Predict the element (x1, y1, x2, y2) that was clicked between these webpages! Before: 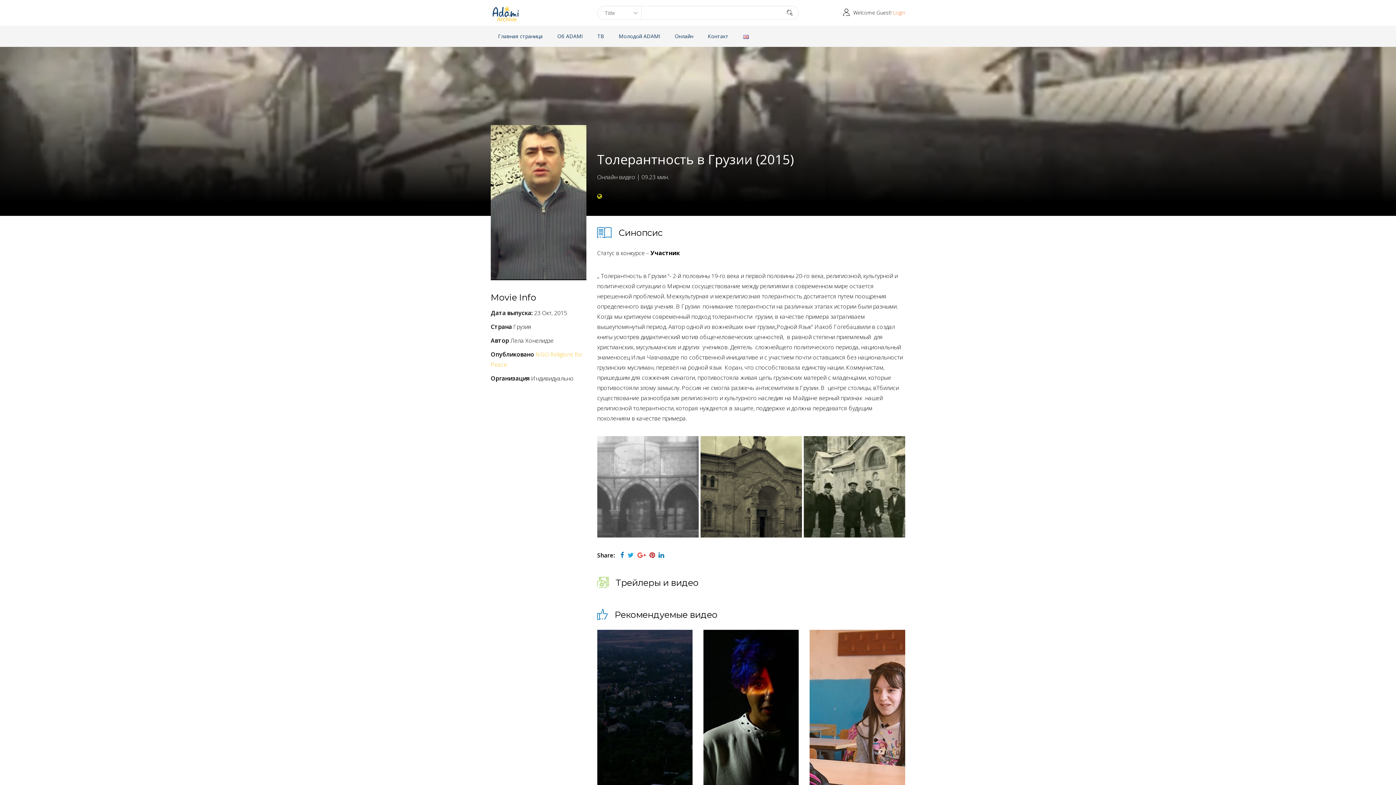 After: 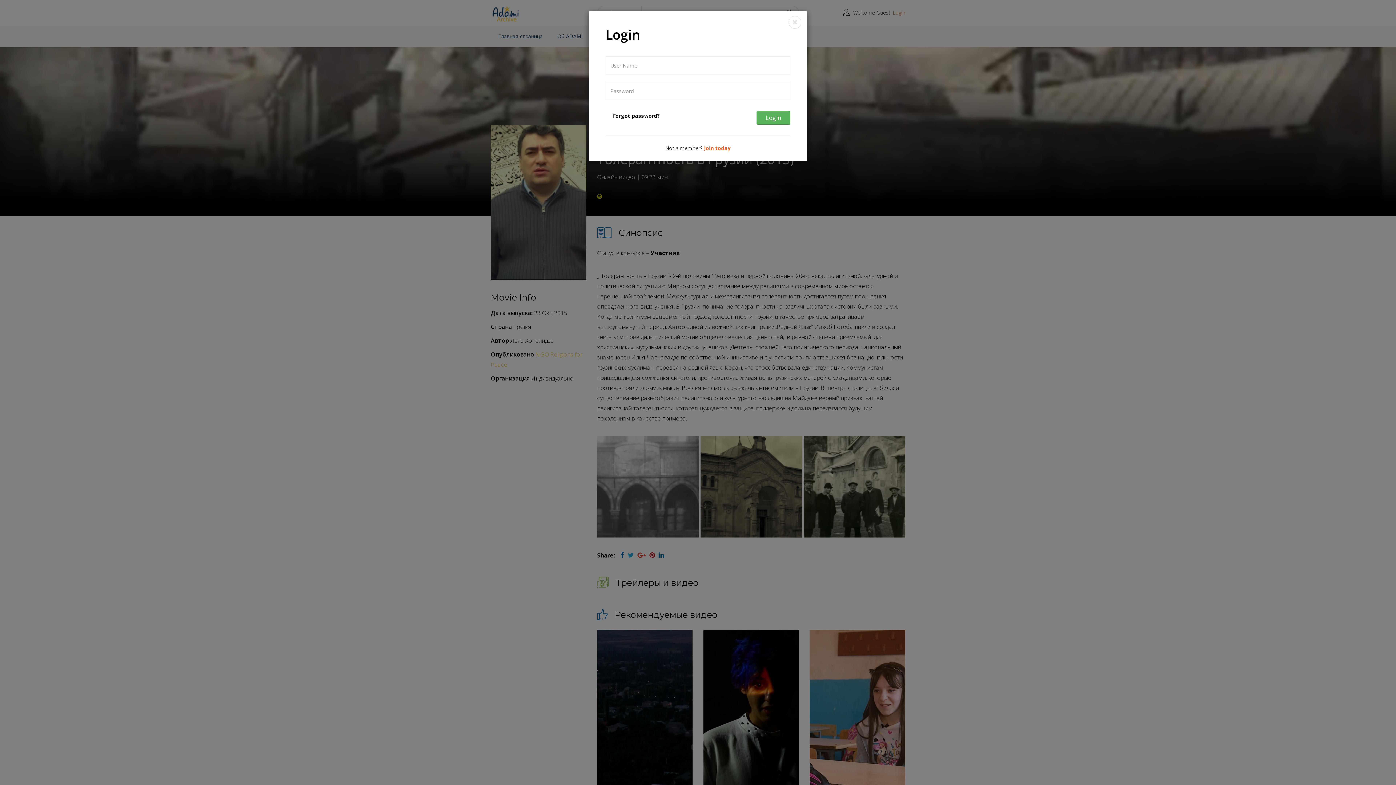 Action: label: Login bbox: (893, 9, 905, 16)